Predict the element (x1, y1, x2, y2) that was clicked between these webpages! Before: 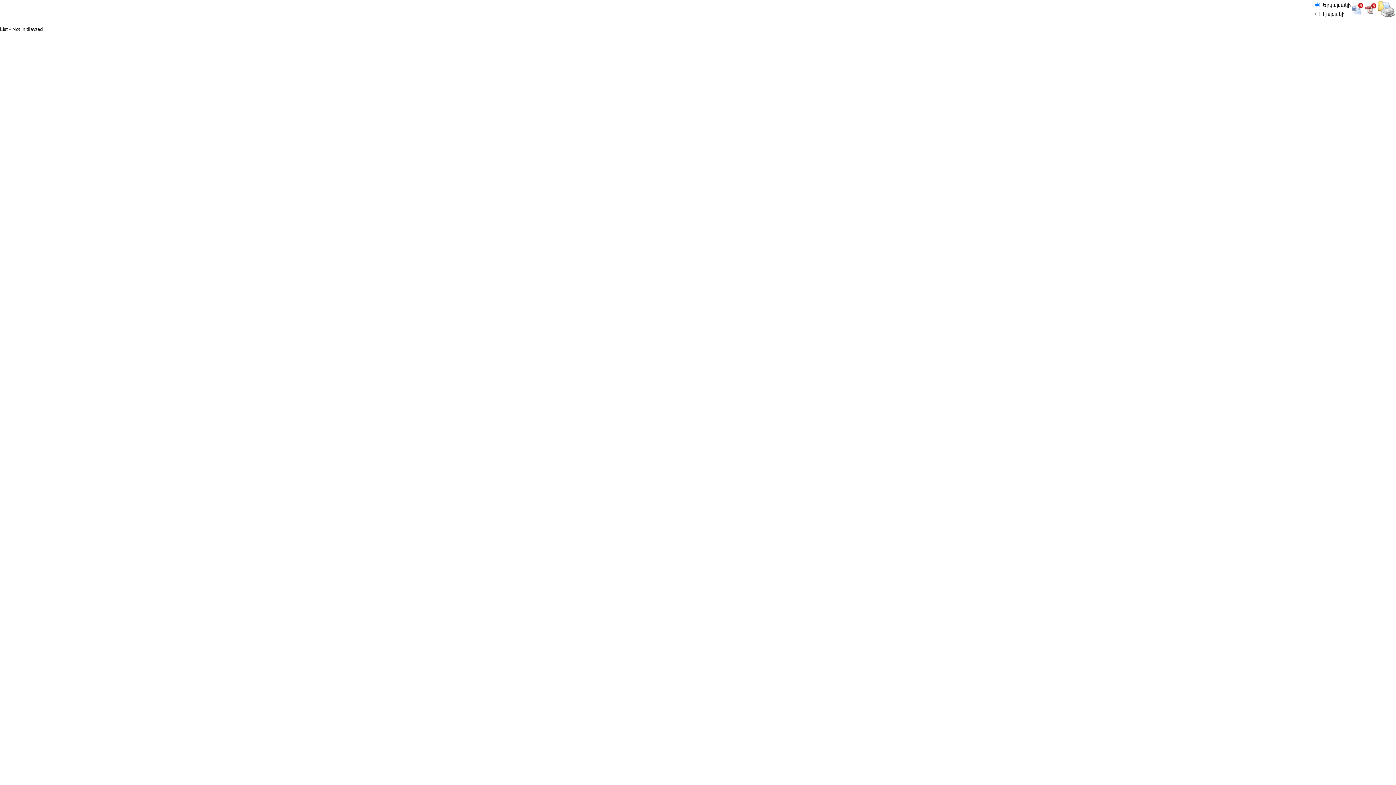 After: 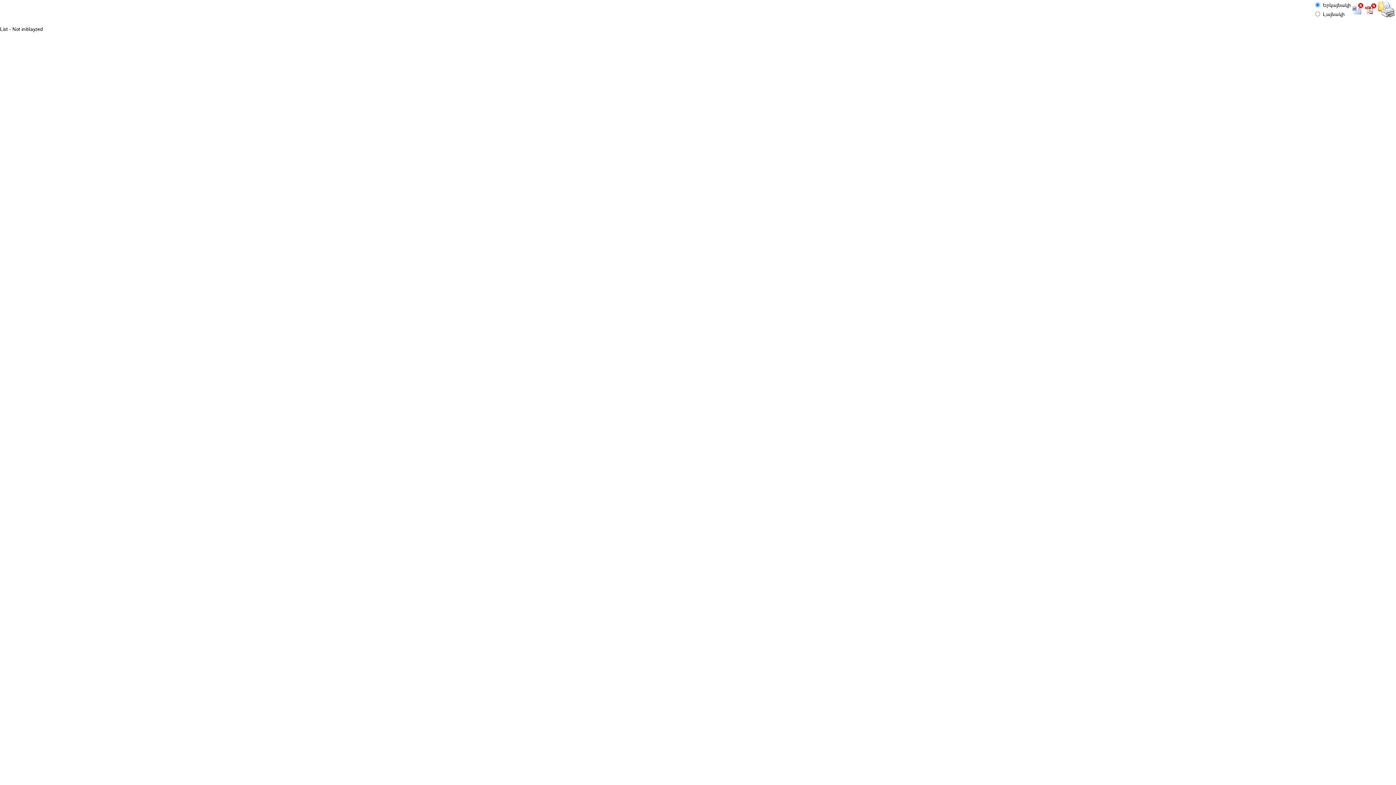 Action: bbox: (1378, 12, 1395, 18)